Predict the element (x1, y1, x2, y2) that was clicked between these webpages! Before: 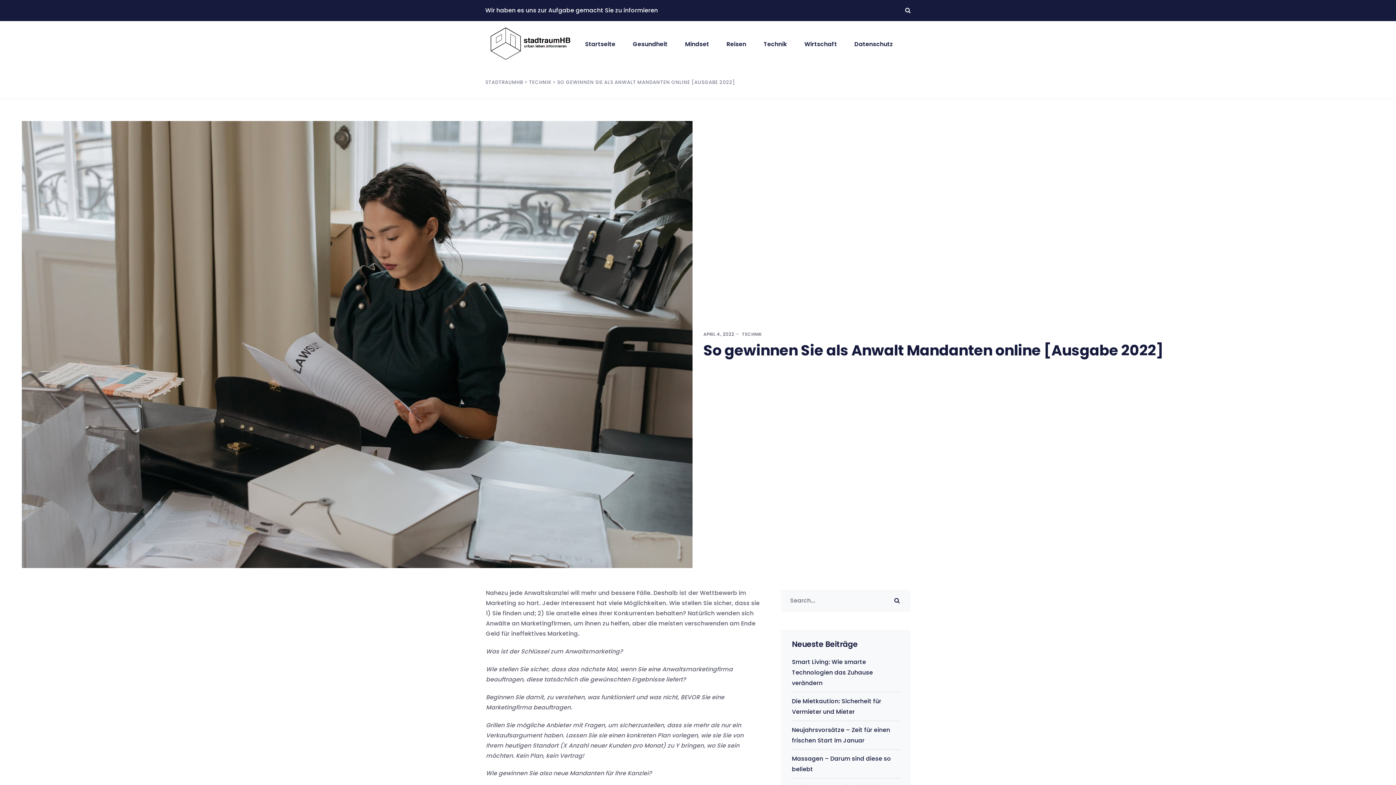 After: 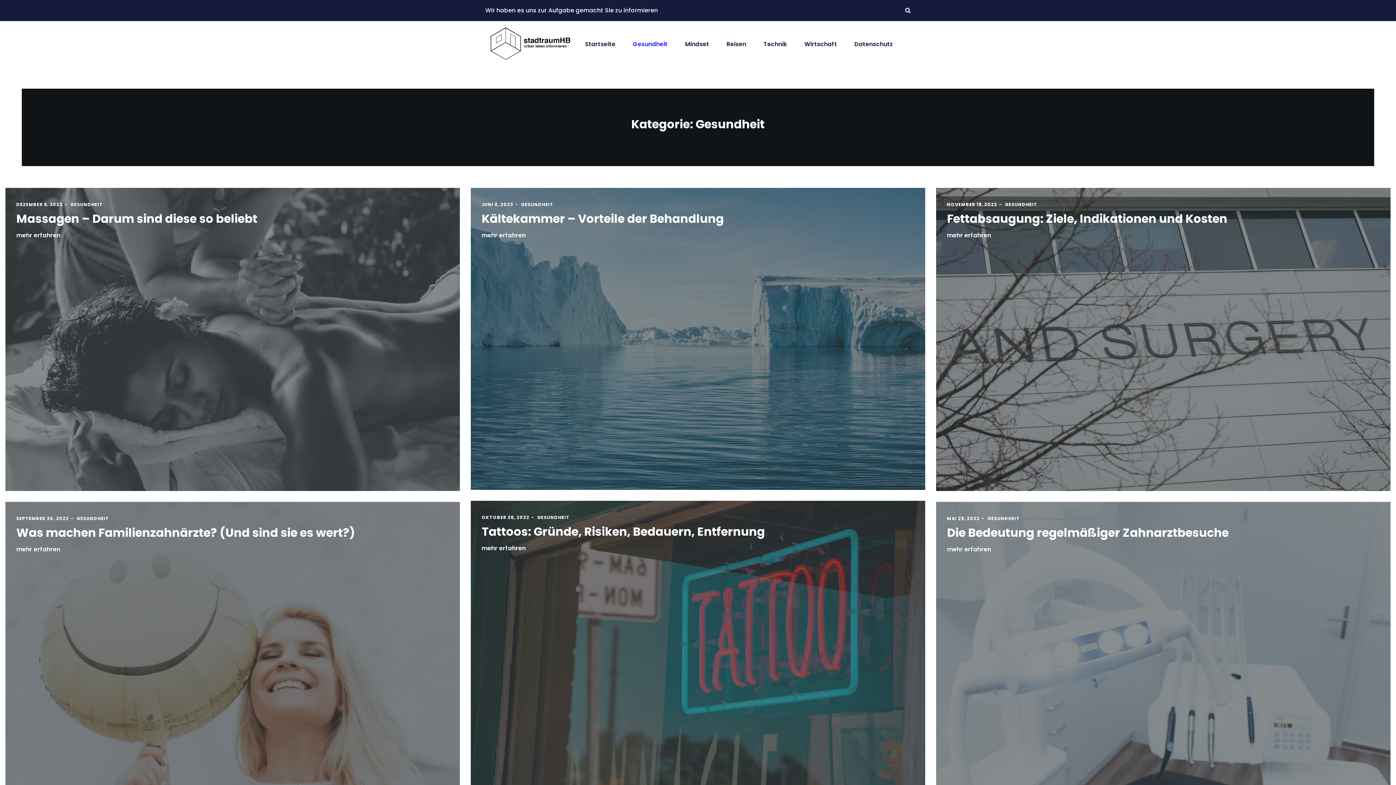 Action: label: Gesundheit bbox: (630, 27, 670, 60)